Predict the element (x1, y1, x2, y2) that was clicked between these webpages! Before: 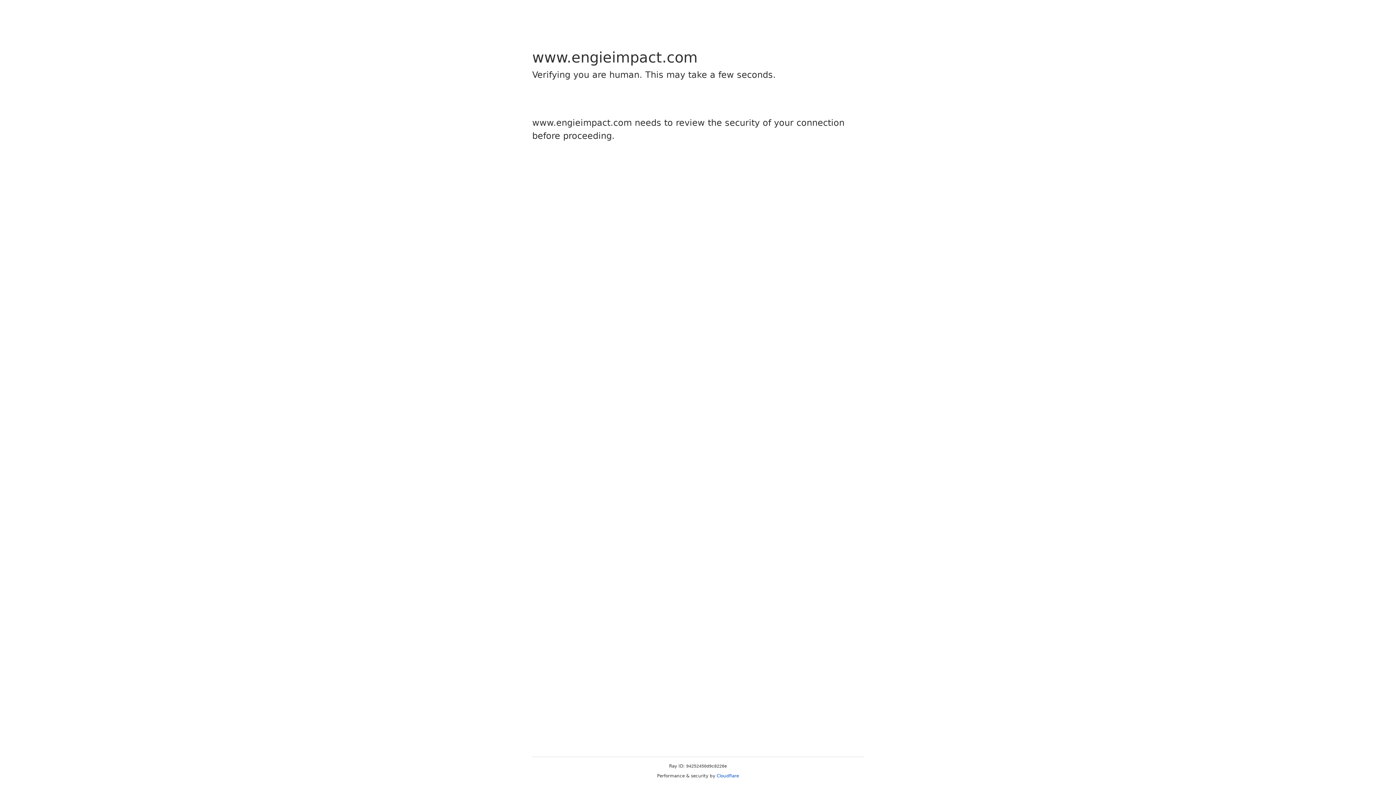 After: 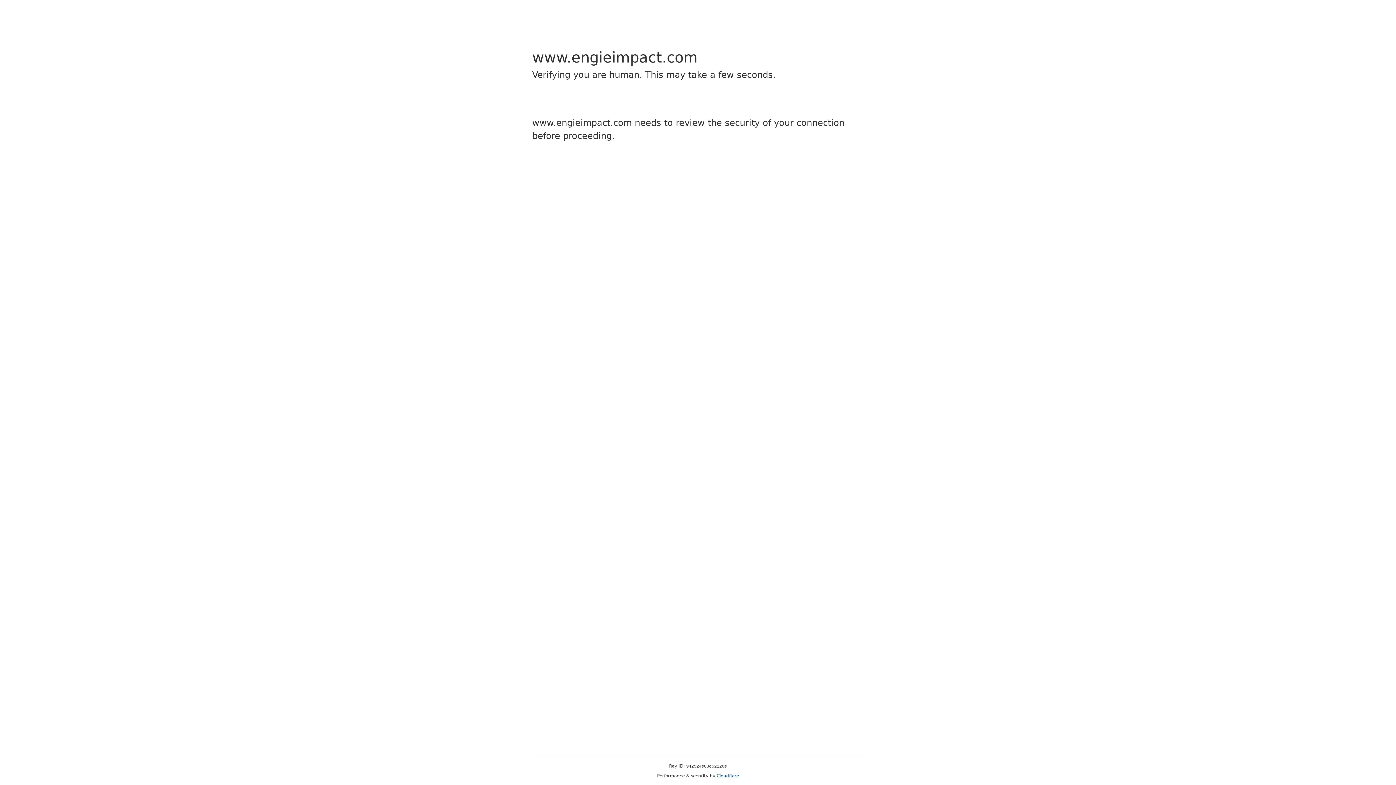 Action: label: Cloudflare bbox: (716, 773, 739, 778)